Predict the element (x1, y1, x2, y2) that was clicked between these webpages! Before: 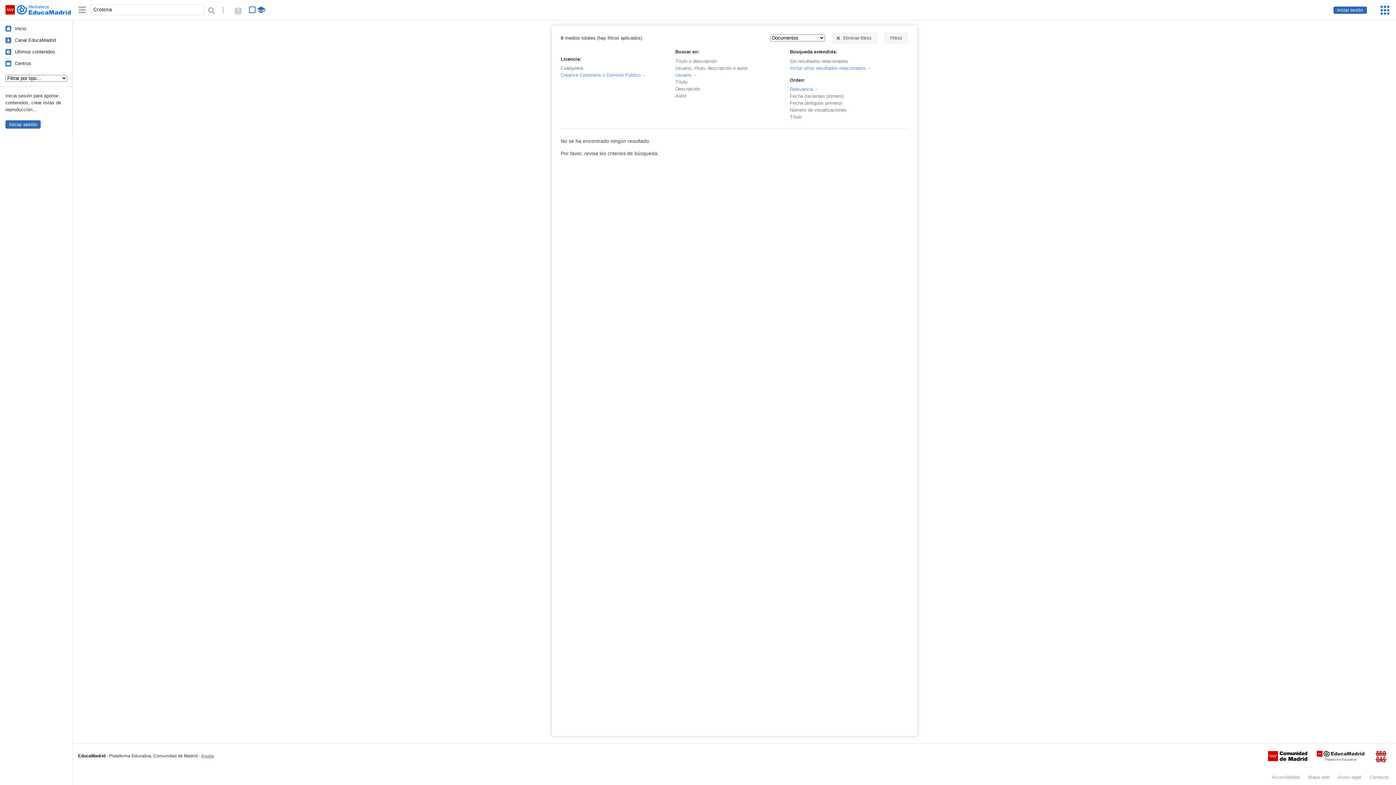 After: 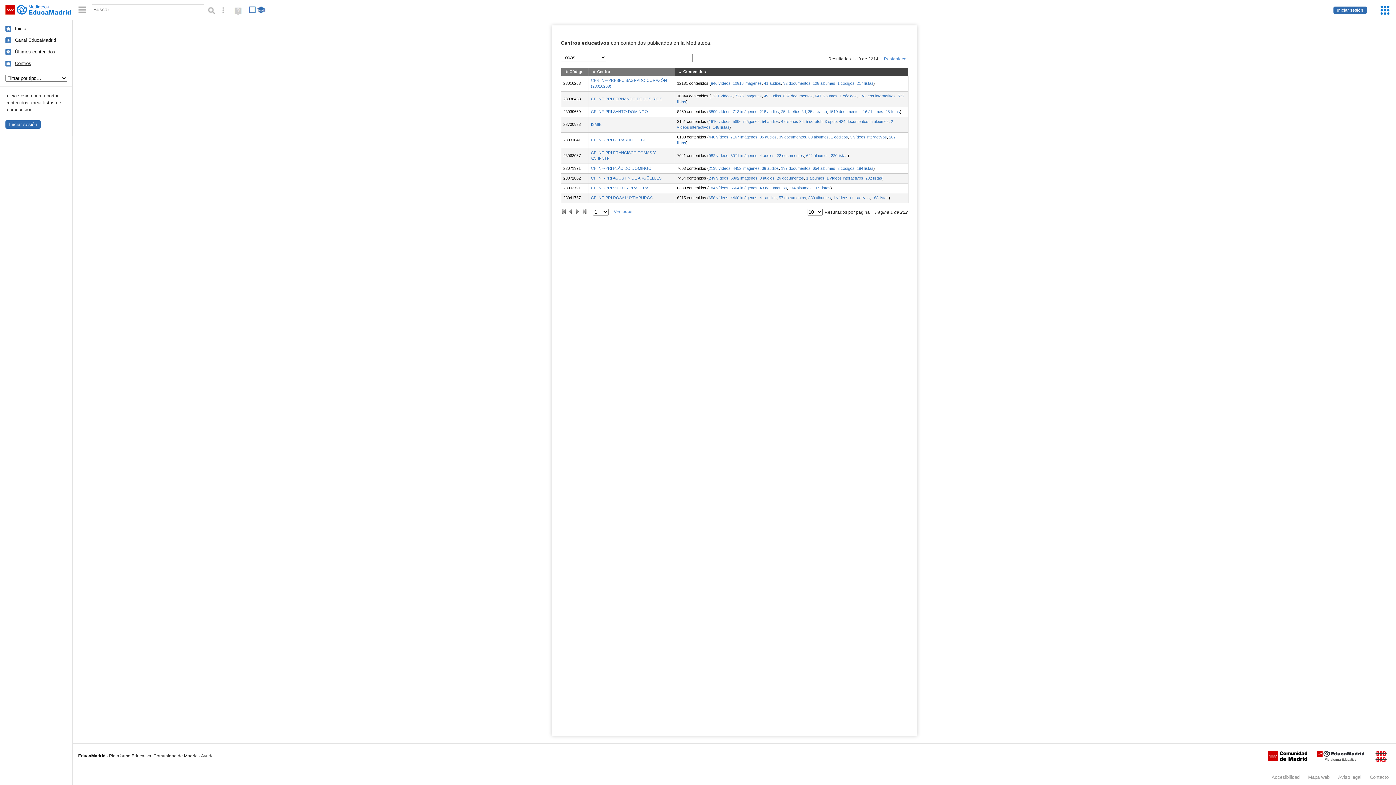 Action: bbox: (0, 60, 31, 66) label: Centros